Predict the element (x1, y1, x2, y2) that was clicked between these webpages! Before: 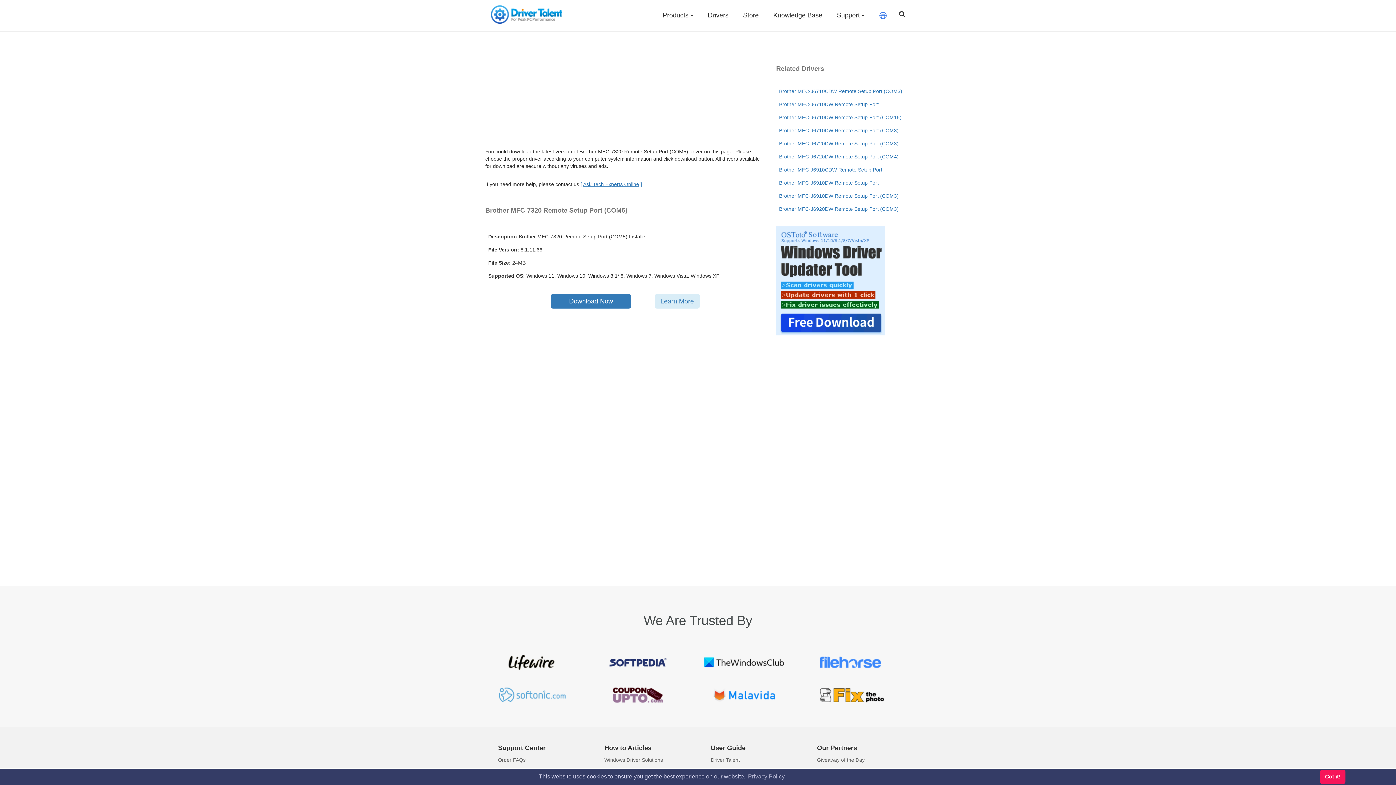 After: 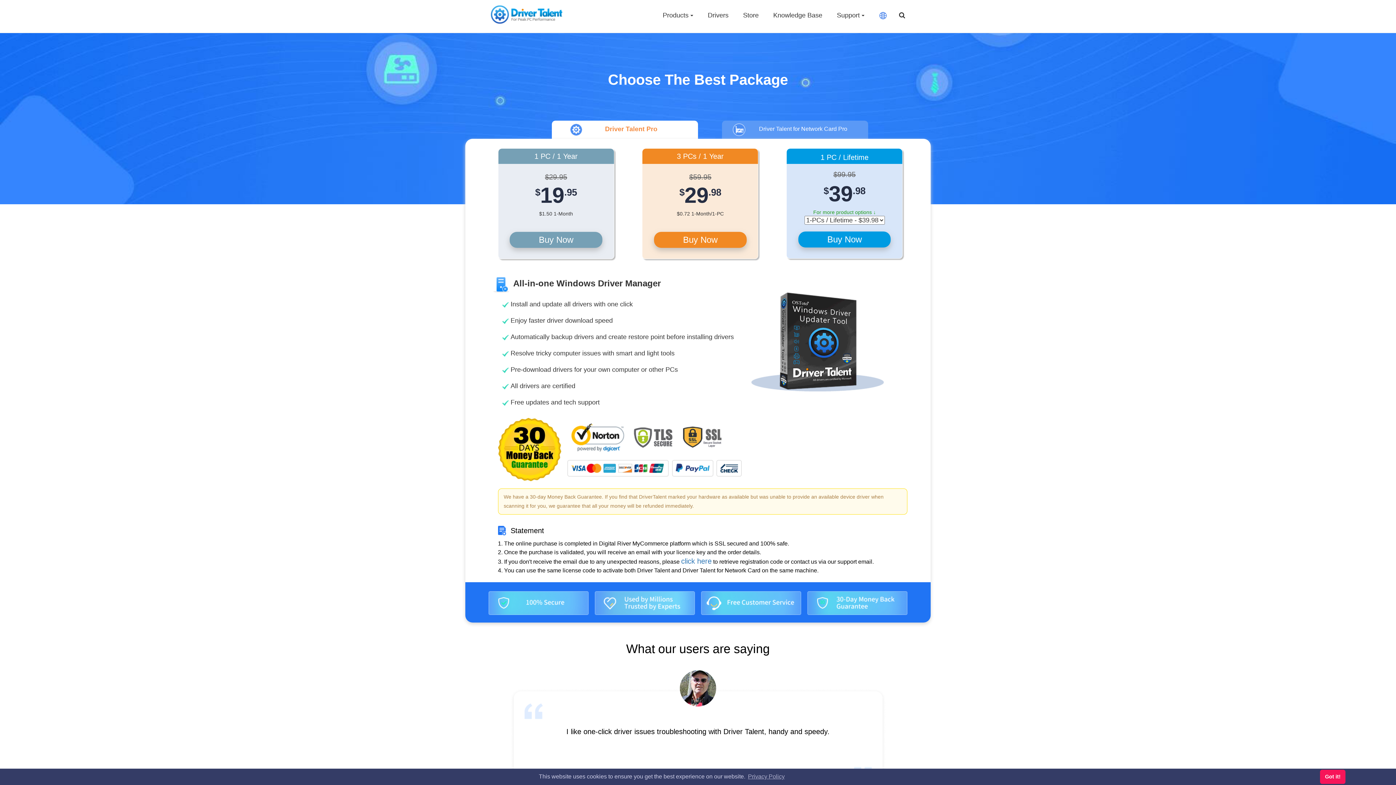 Action: bbox: (736, 0, 766, 30) label: Store